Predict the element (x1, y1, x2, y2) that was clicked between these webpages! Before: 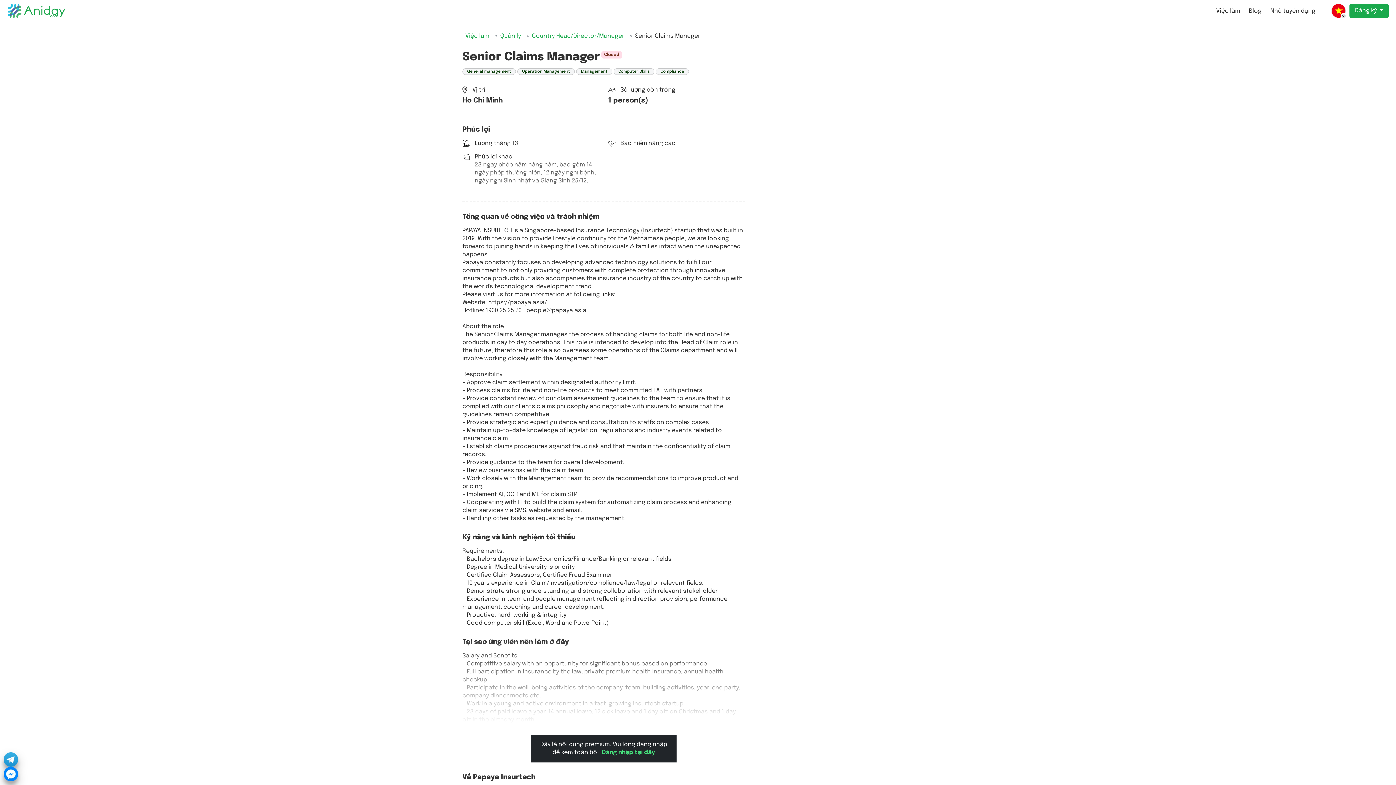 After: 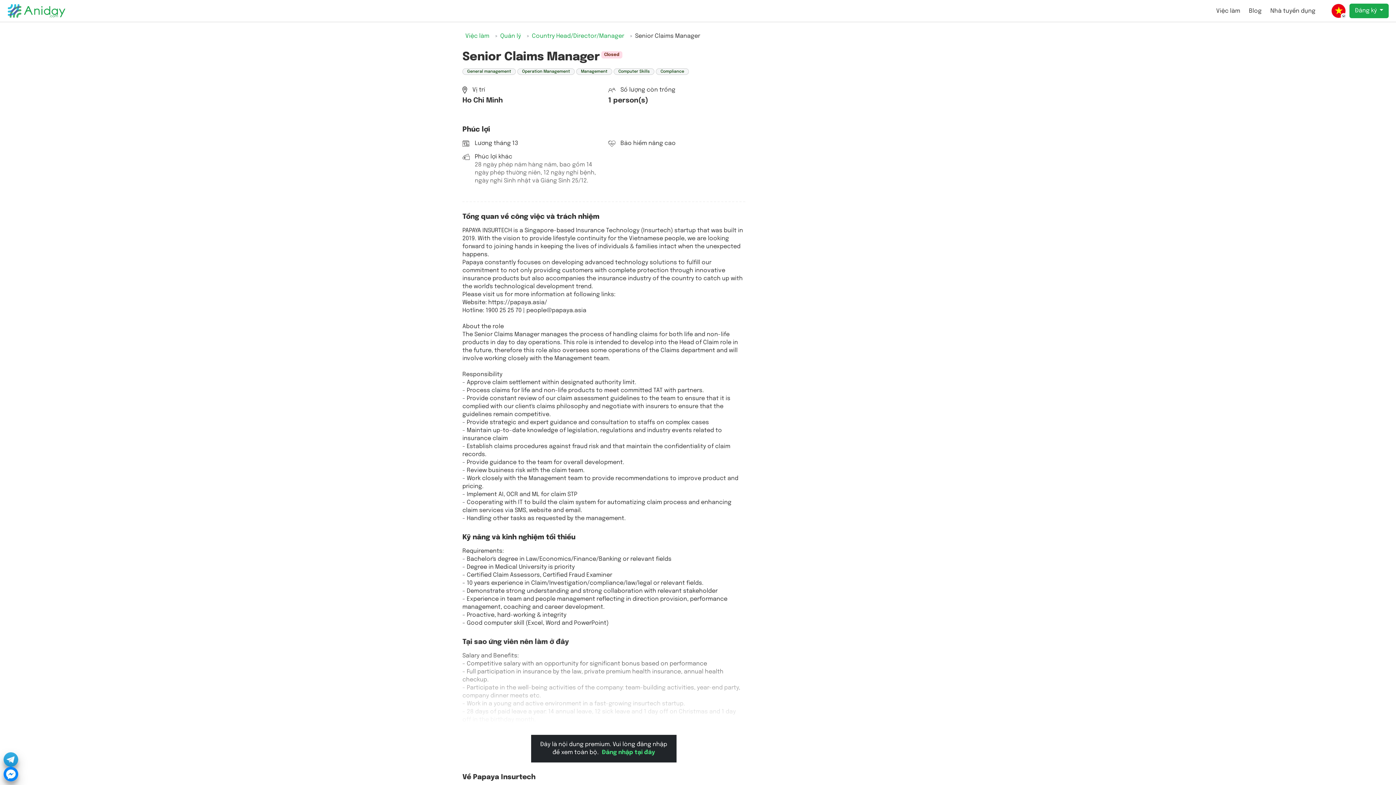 Action: bbox: (3, 767, 18, 781)